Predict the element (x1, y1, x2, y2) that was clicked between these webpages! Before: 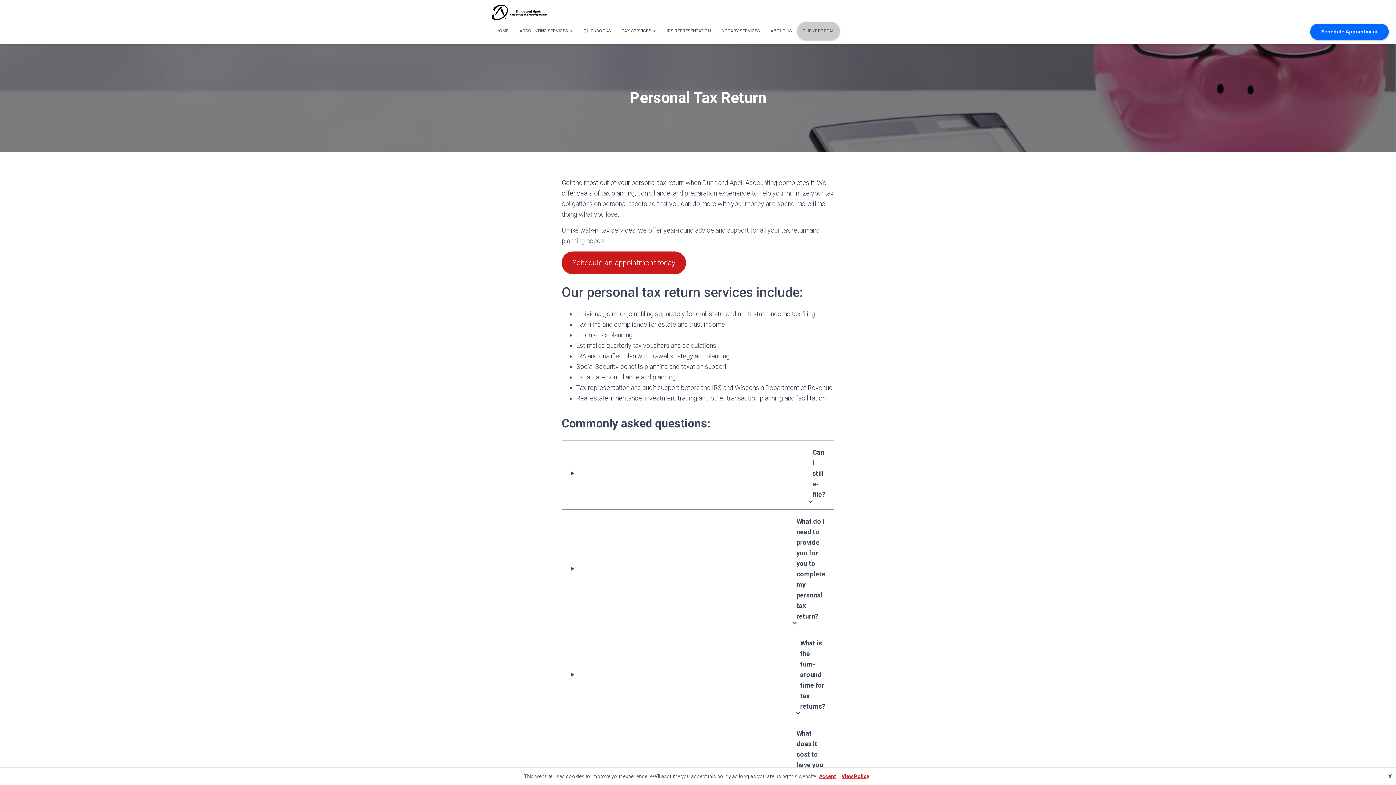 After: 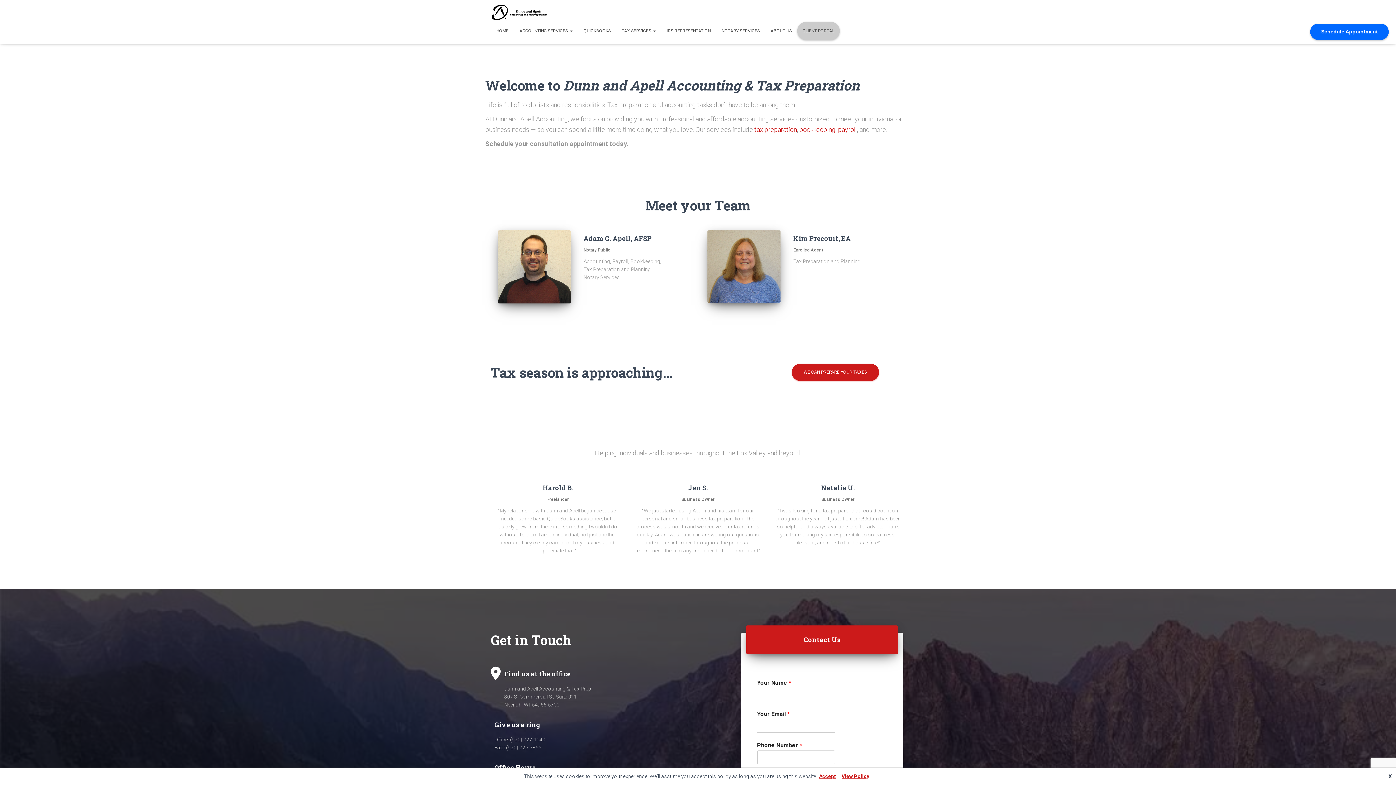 Action: bbox: (485, 3, 553, 21)